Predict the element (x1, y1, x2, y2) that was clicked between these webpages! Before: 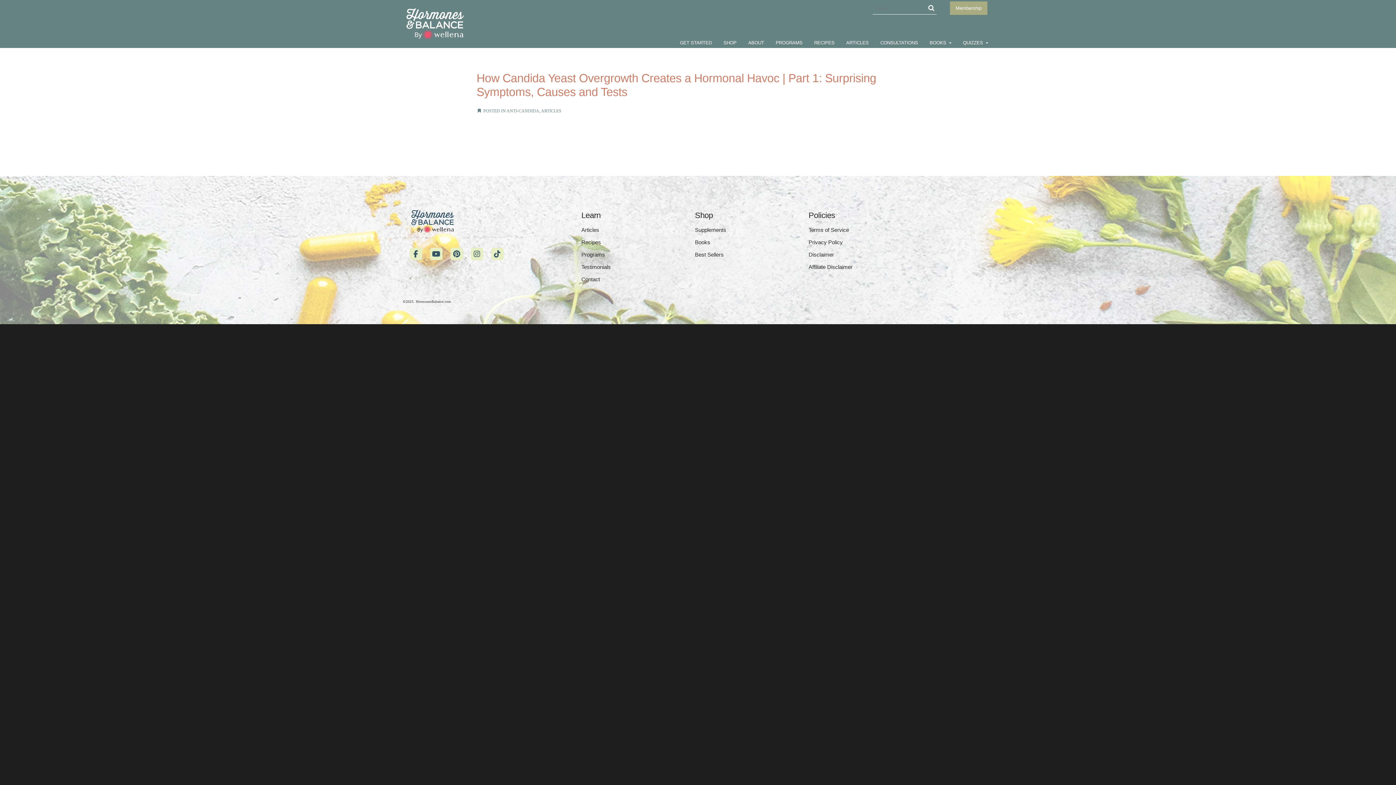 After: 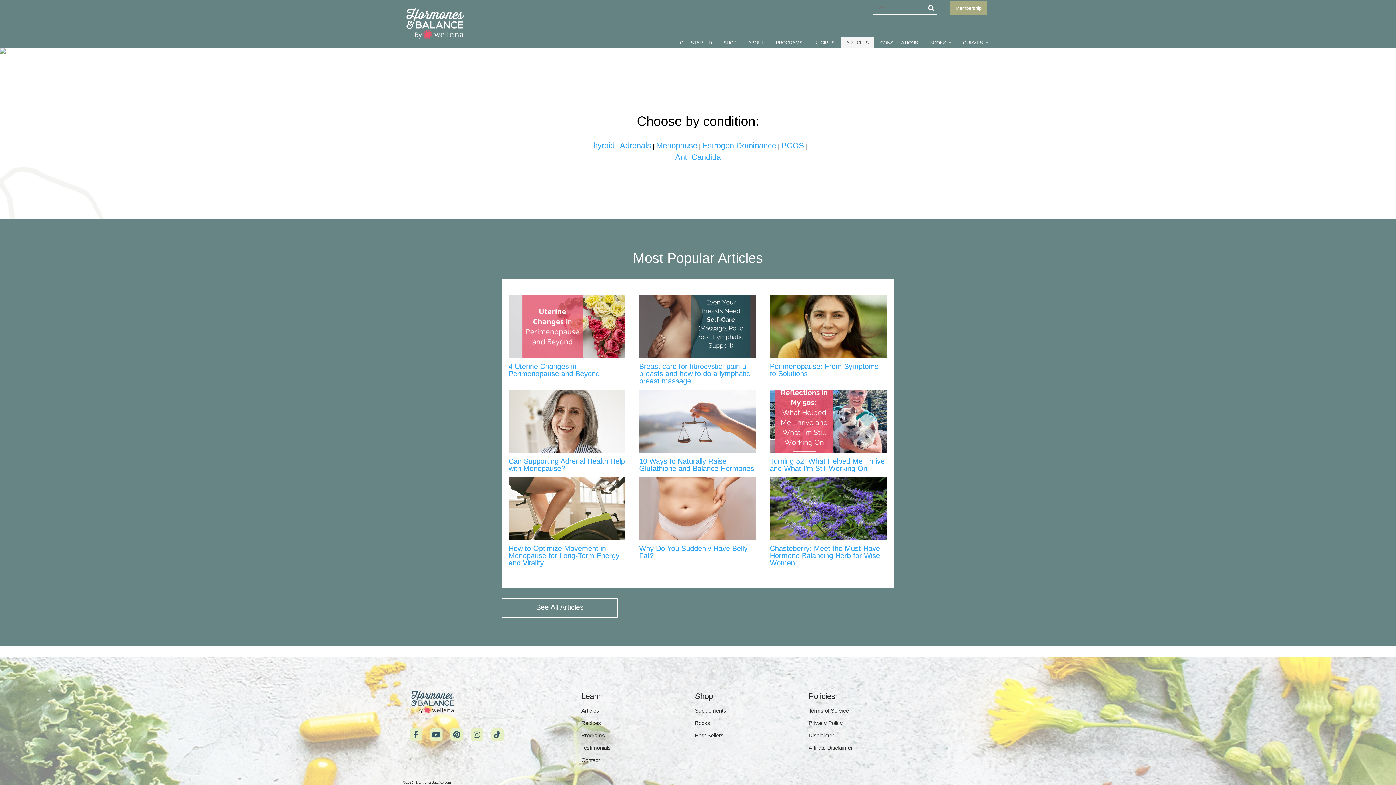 Action: bbox: (841, 37, 874, 48) label: ARTICLES